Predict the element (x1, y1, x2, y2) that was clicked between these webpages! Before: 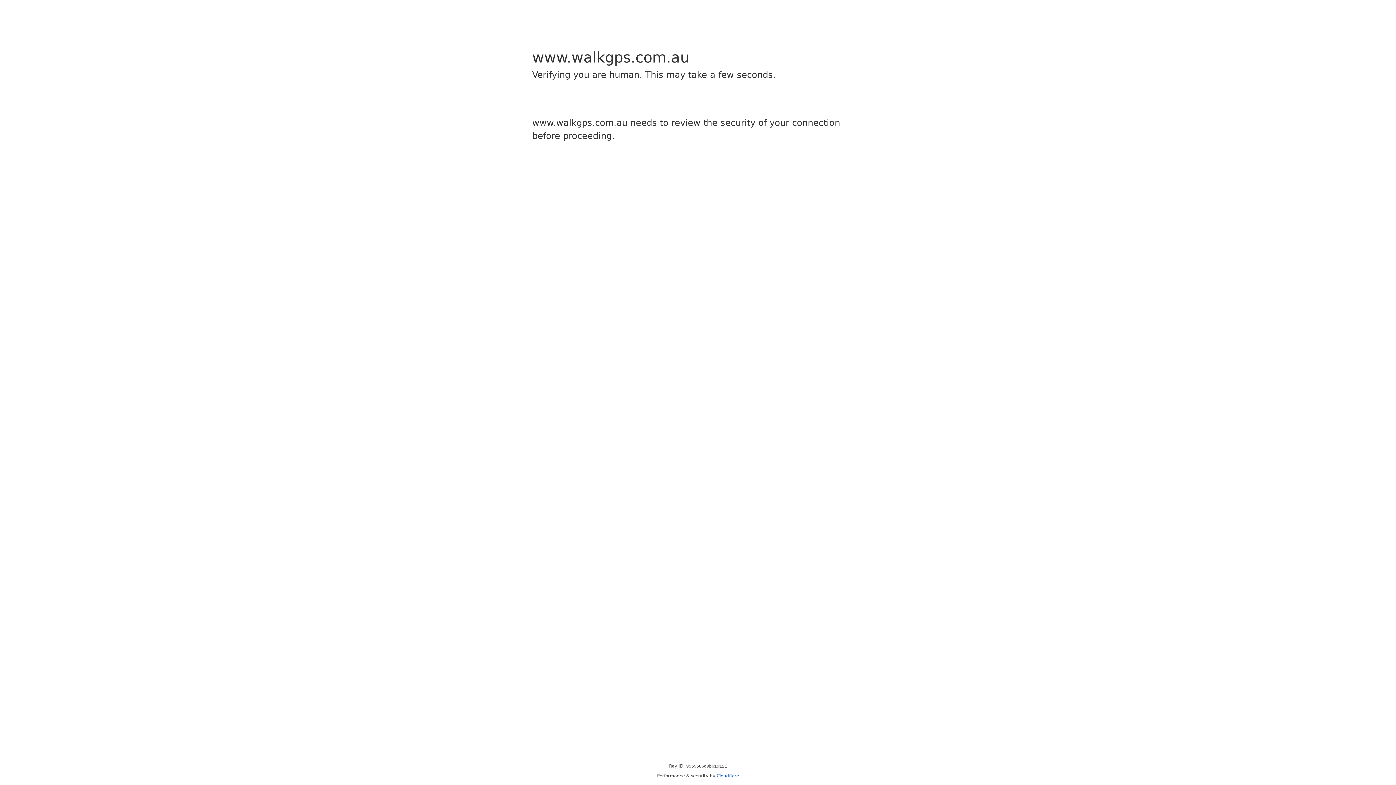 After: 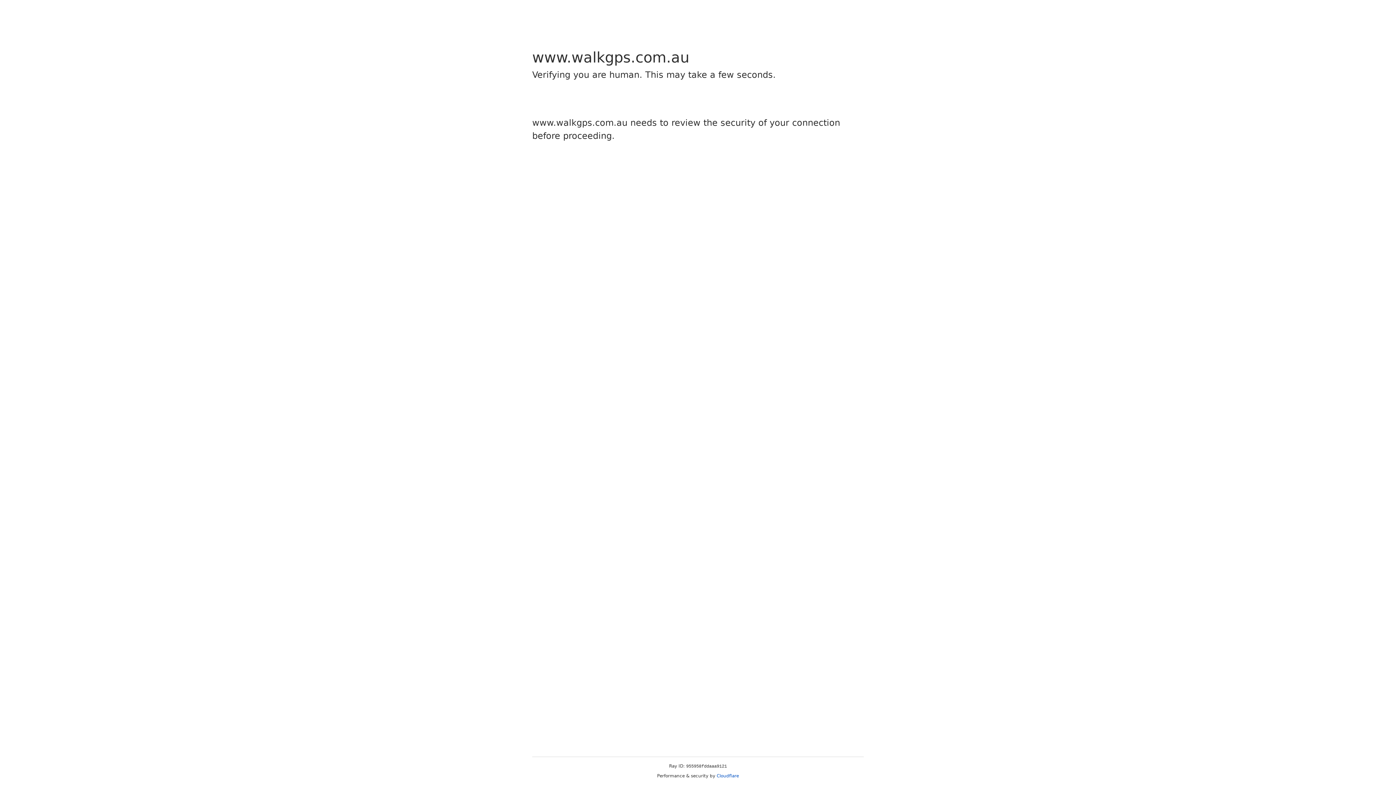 Action: bbox: (716, 773, 739, 778) label: Cloudflare